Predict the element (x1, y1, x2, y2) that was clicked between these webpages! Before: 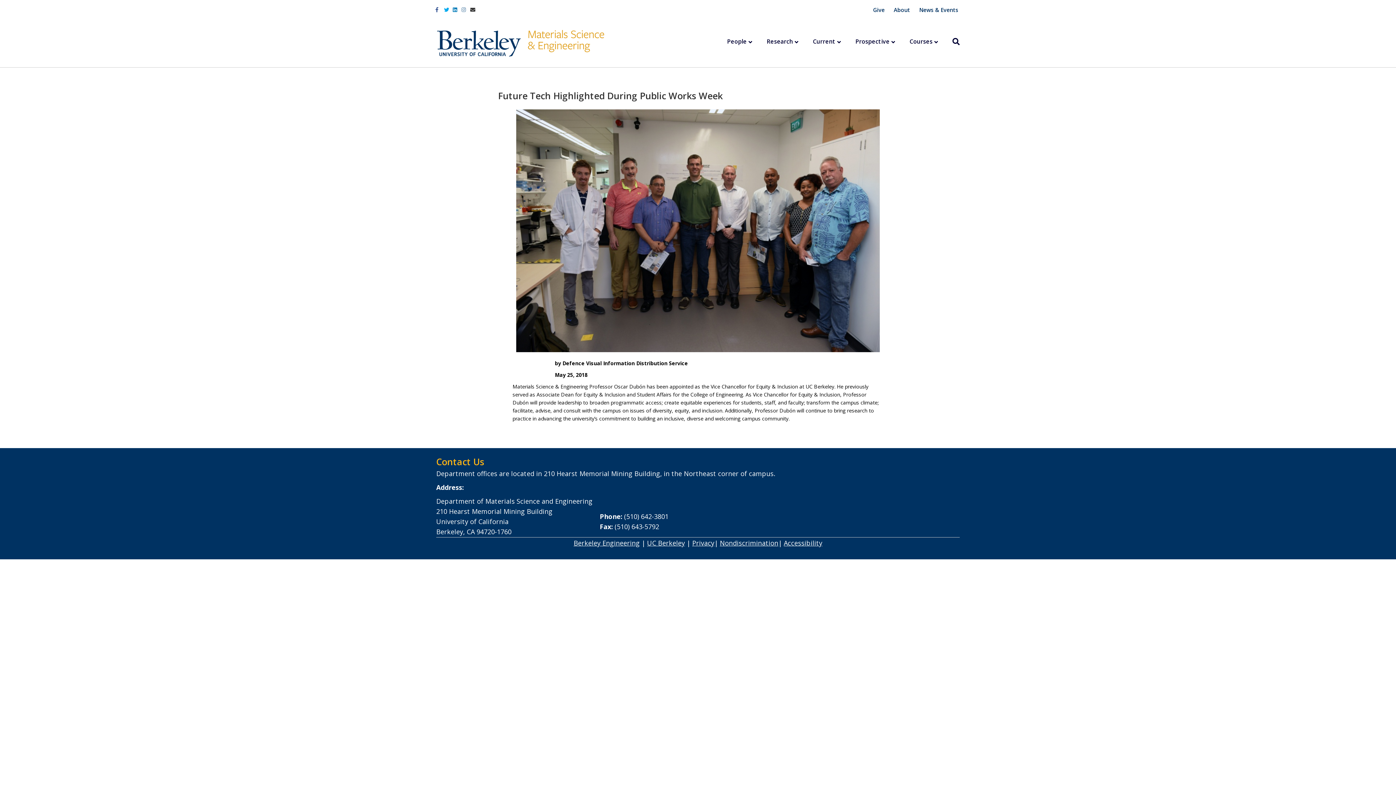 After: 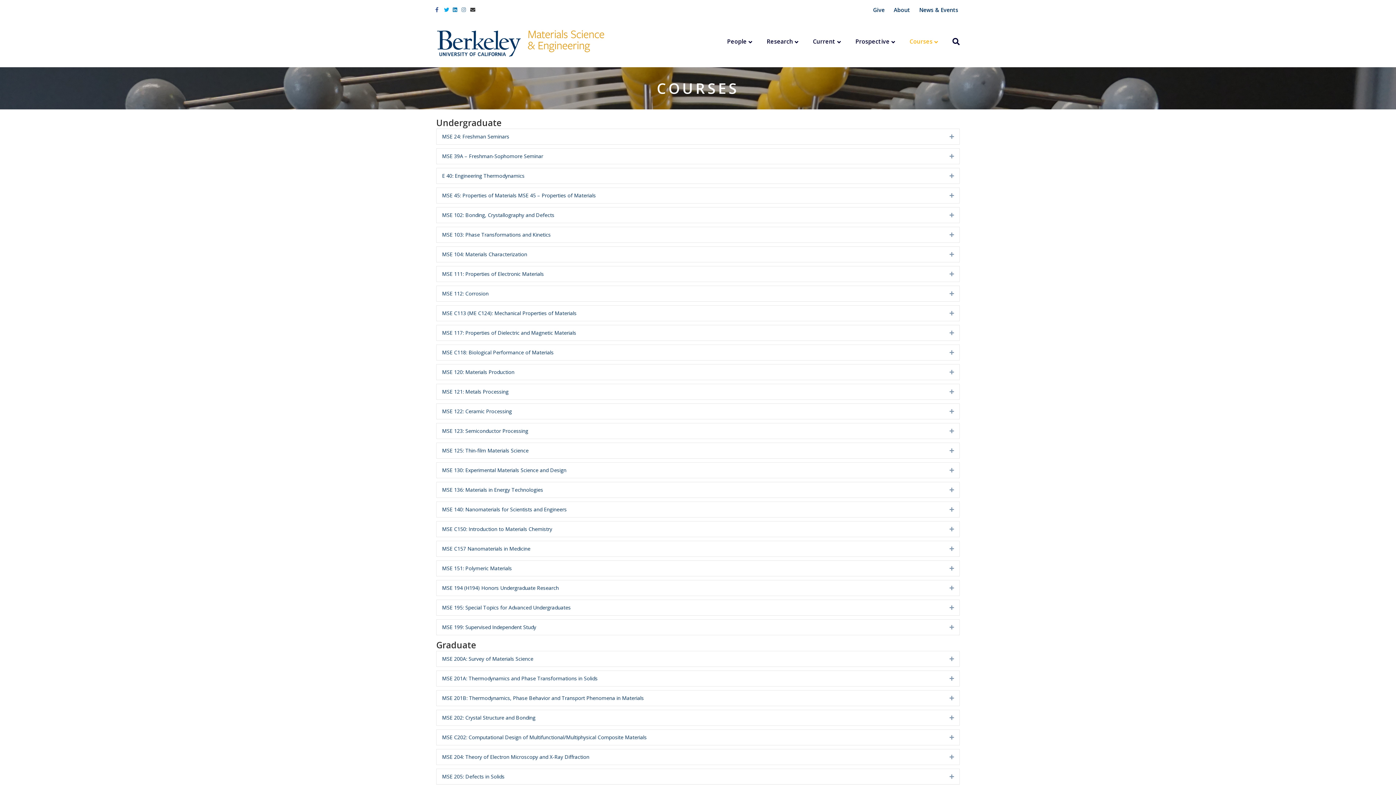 Action: label: Courses bbox: (902, 32, 945, 51)